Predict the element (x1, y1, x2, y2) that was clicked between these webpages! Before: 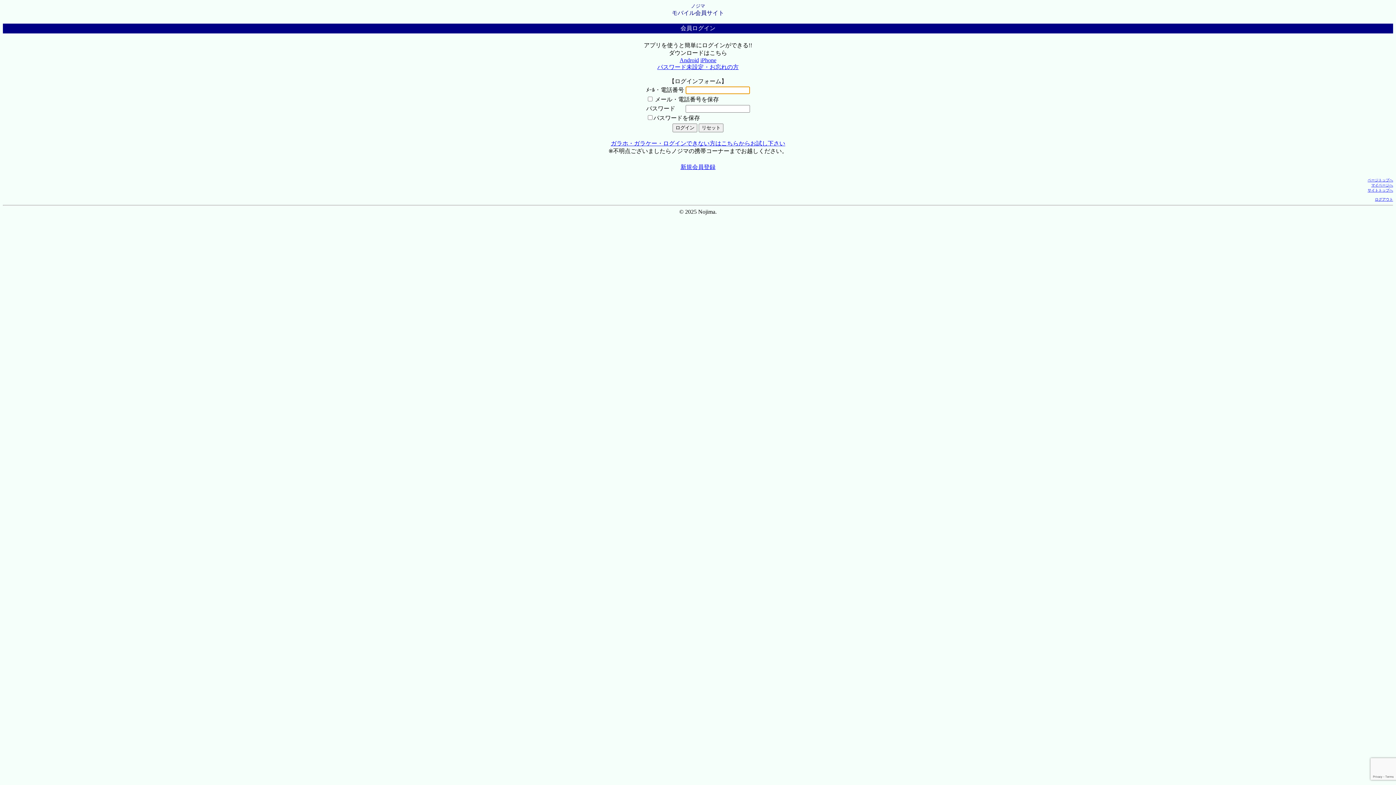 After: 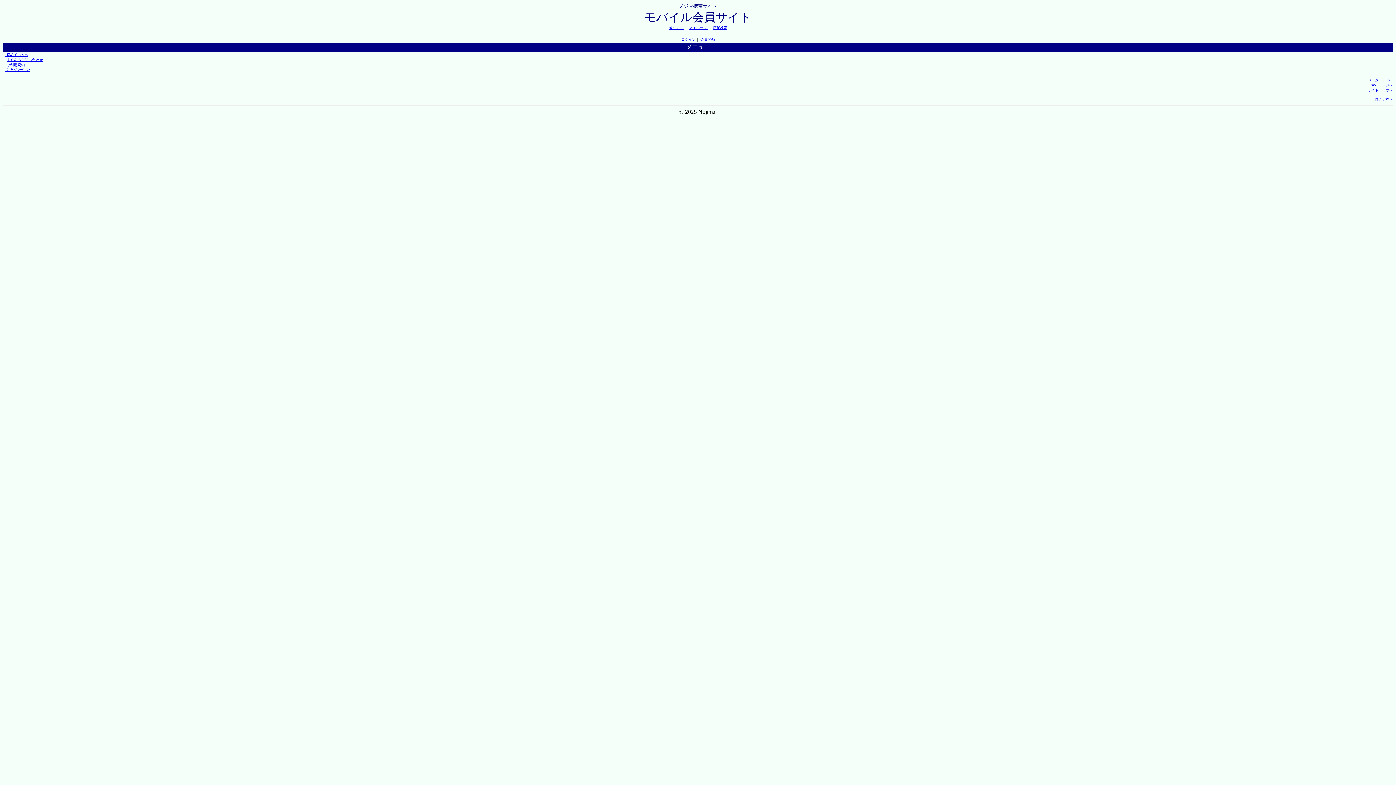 Action: label: サイトトップへ bbox: (1368, 188, 1393, 192)